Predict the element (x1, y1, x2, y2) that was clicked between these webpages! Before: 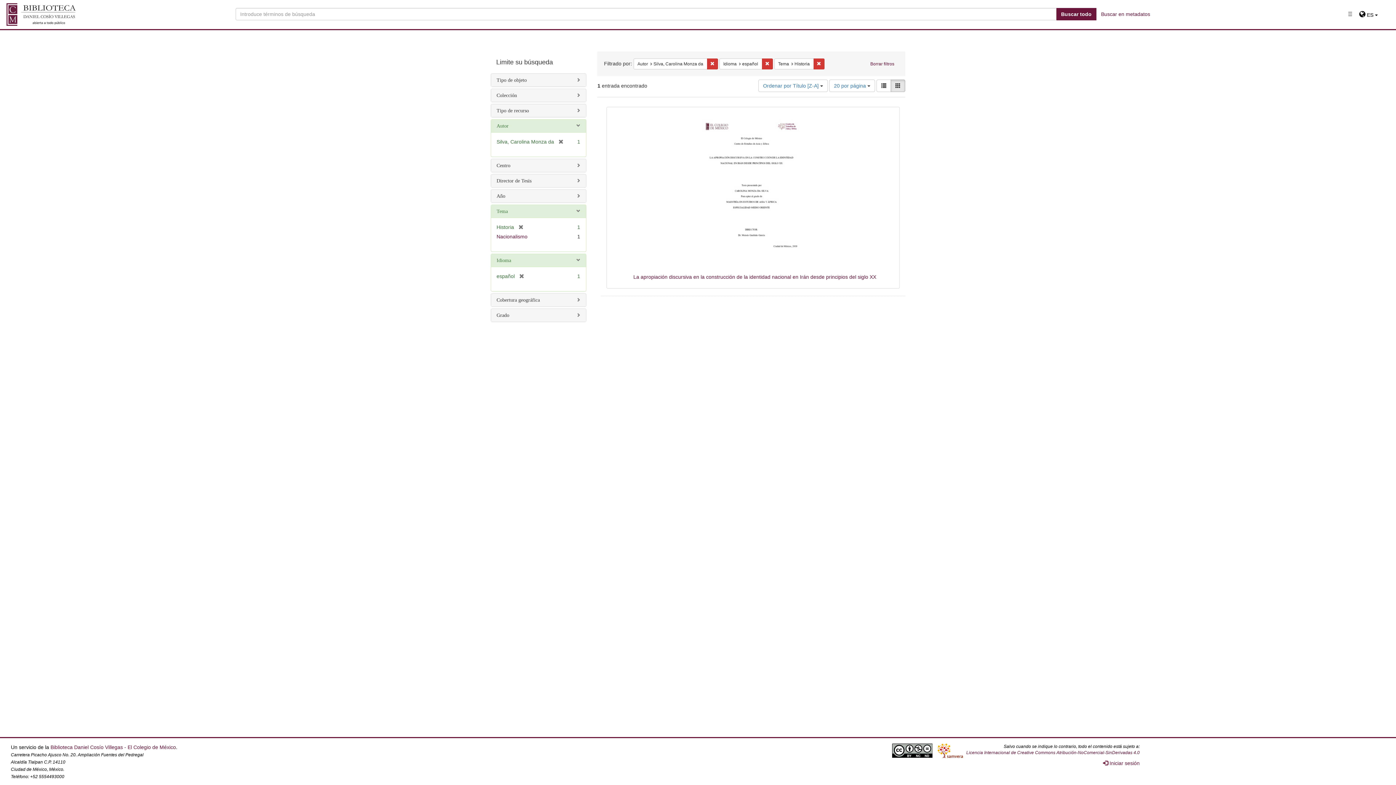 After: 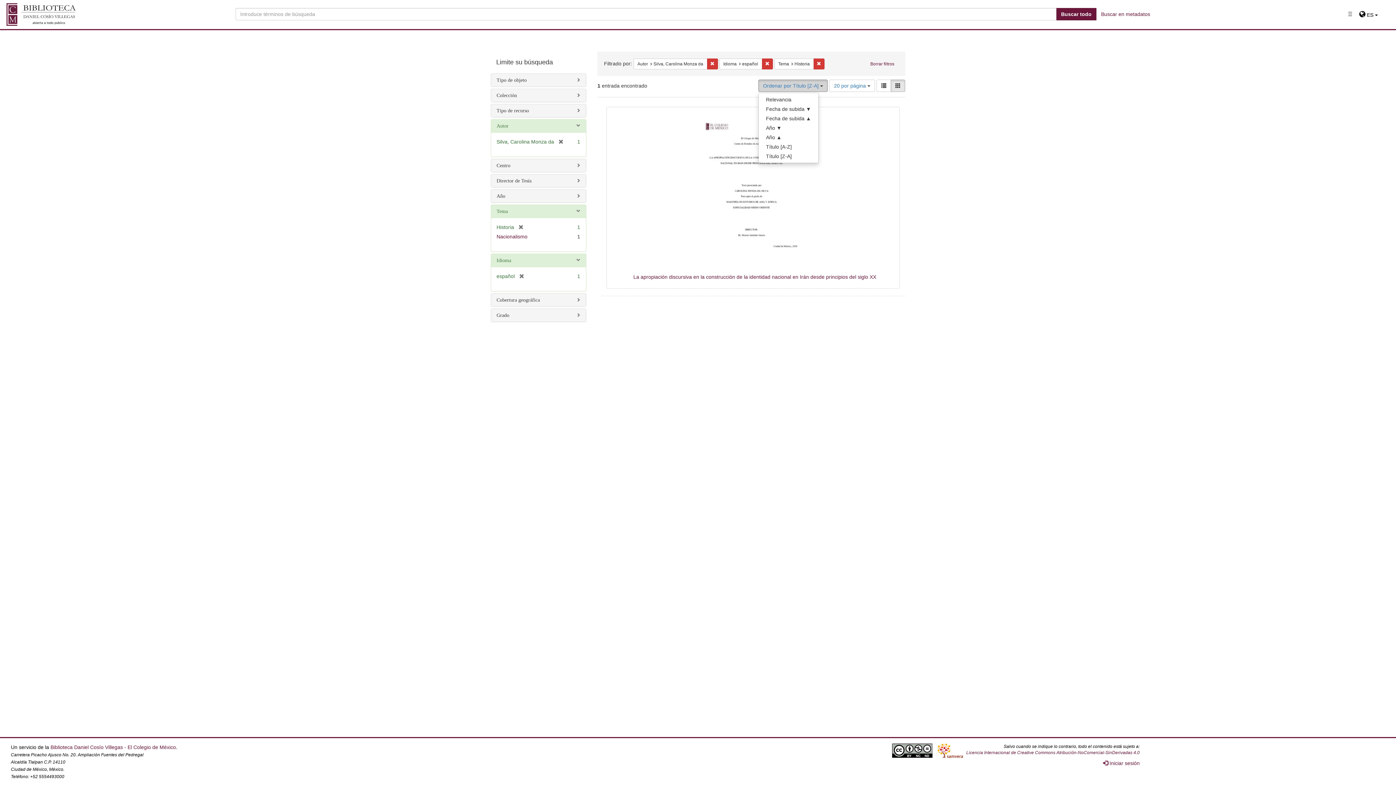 Action: label: Ordenar por Título [Z-A]  bbox: (758, 79, 828, 91)